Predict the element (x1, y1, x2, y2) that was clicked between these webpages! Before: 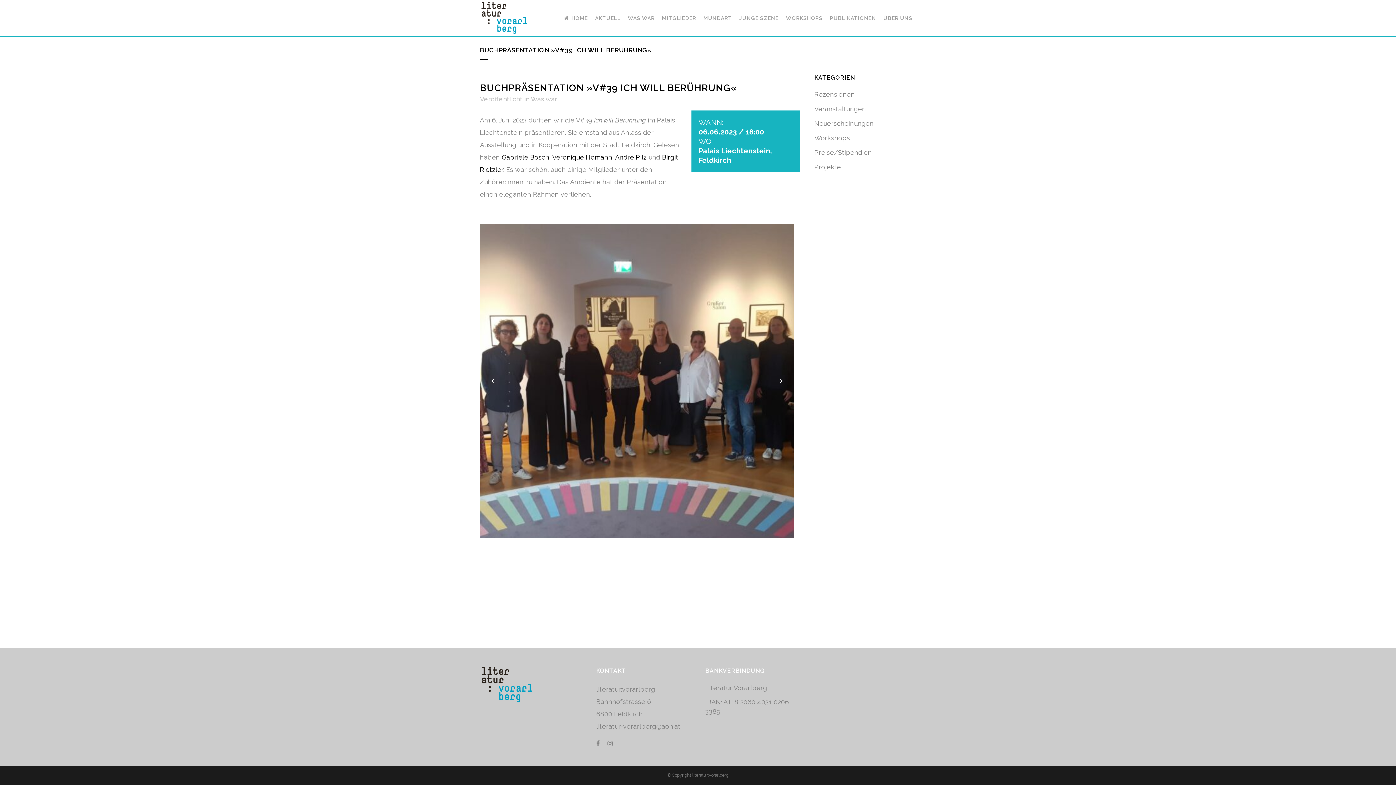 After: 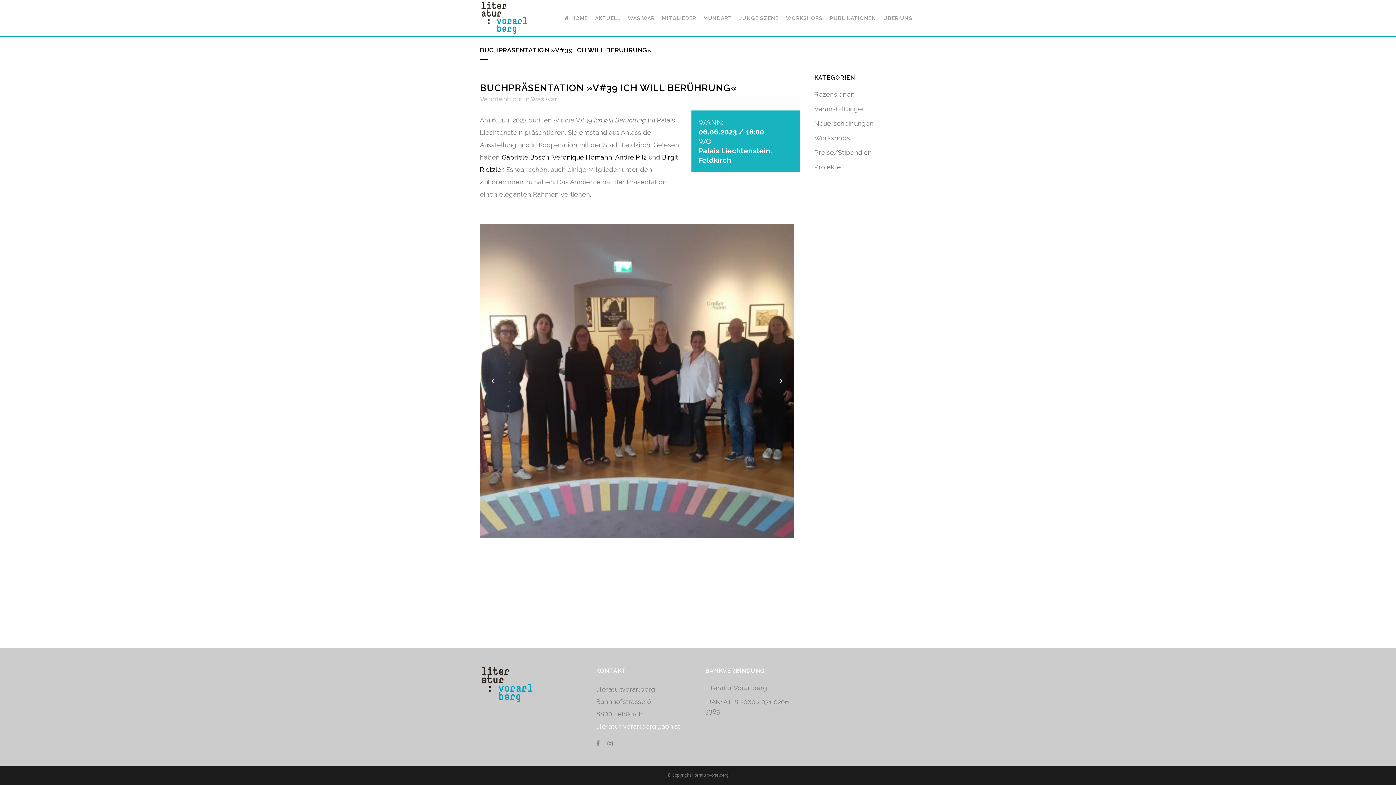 Action: bbox: (596, 722, 680, 730) label: literatur-vorarlberg@aon.at